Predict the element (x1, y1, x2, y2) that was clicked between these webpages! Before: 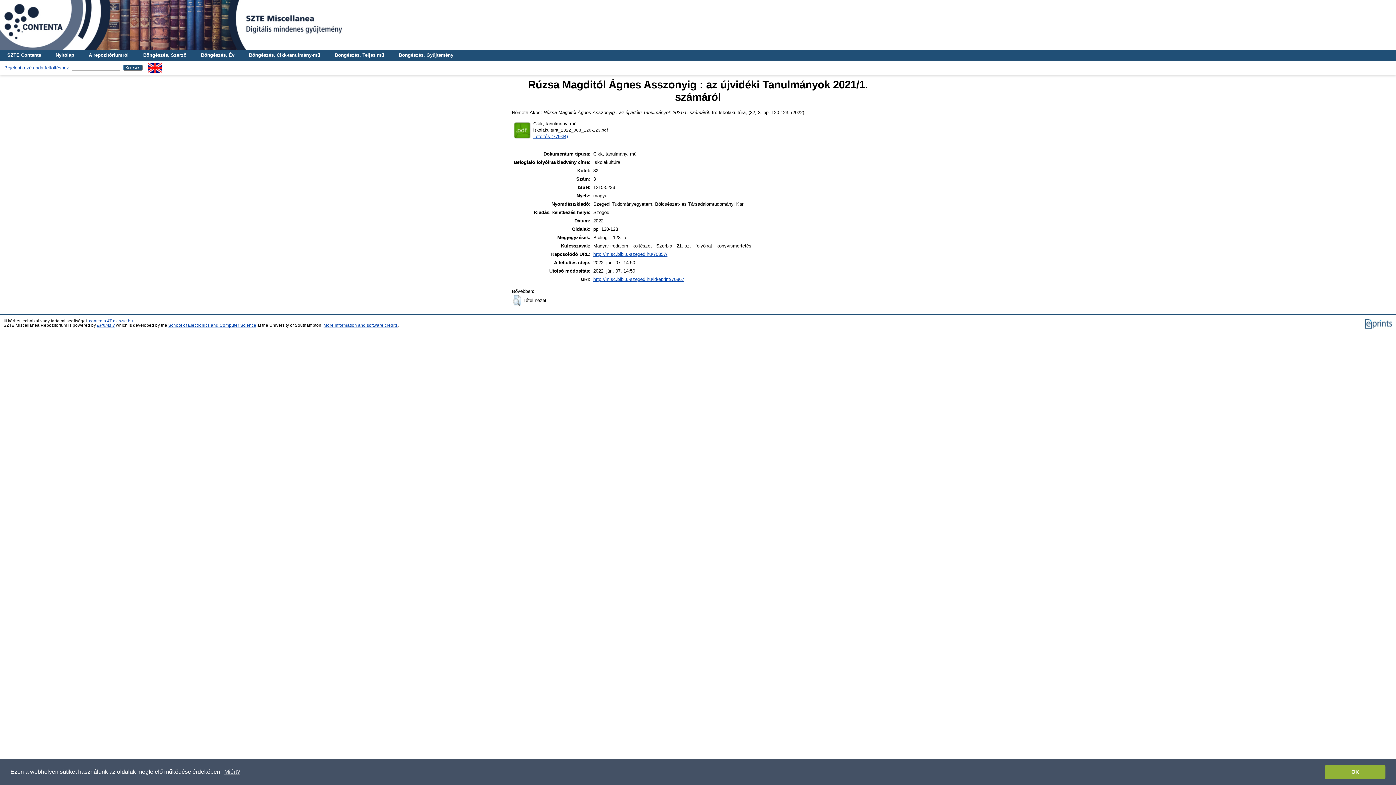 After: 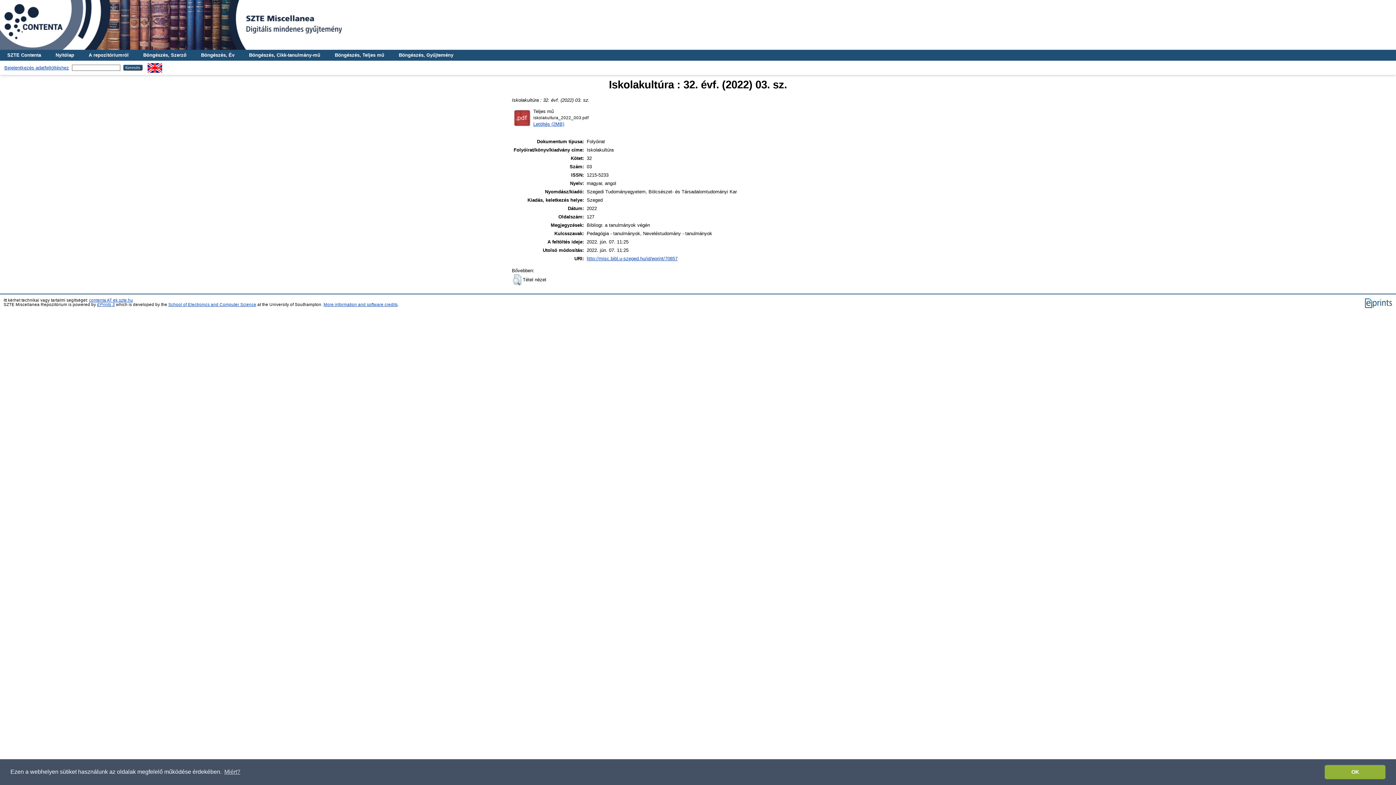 Action: label: http://misc.bibl.u-szeged.hu/70857/ bbox: (593, 251, 667, 257)